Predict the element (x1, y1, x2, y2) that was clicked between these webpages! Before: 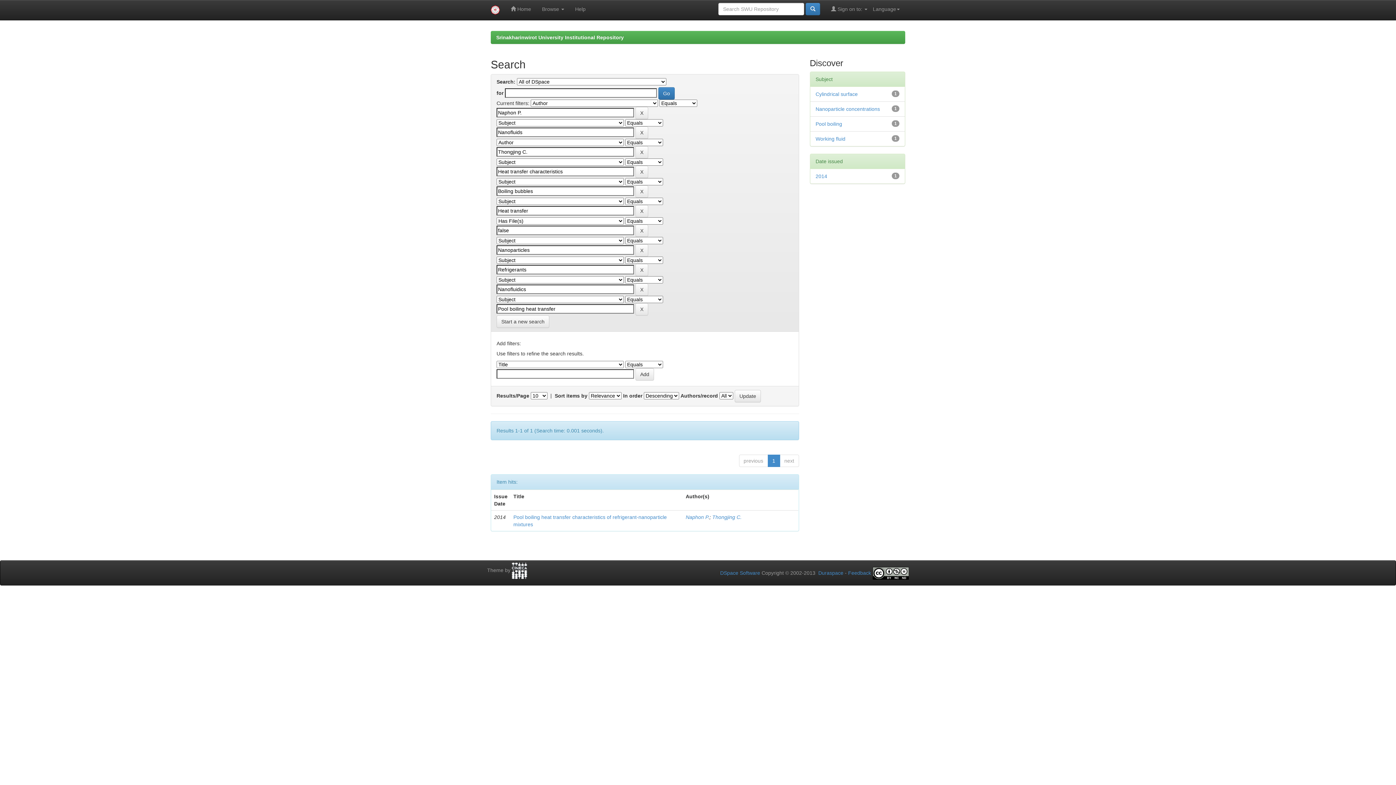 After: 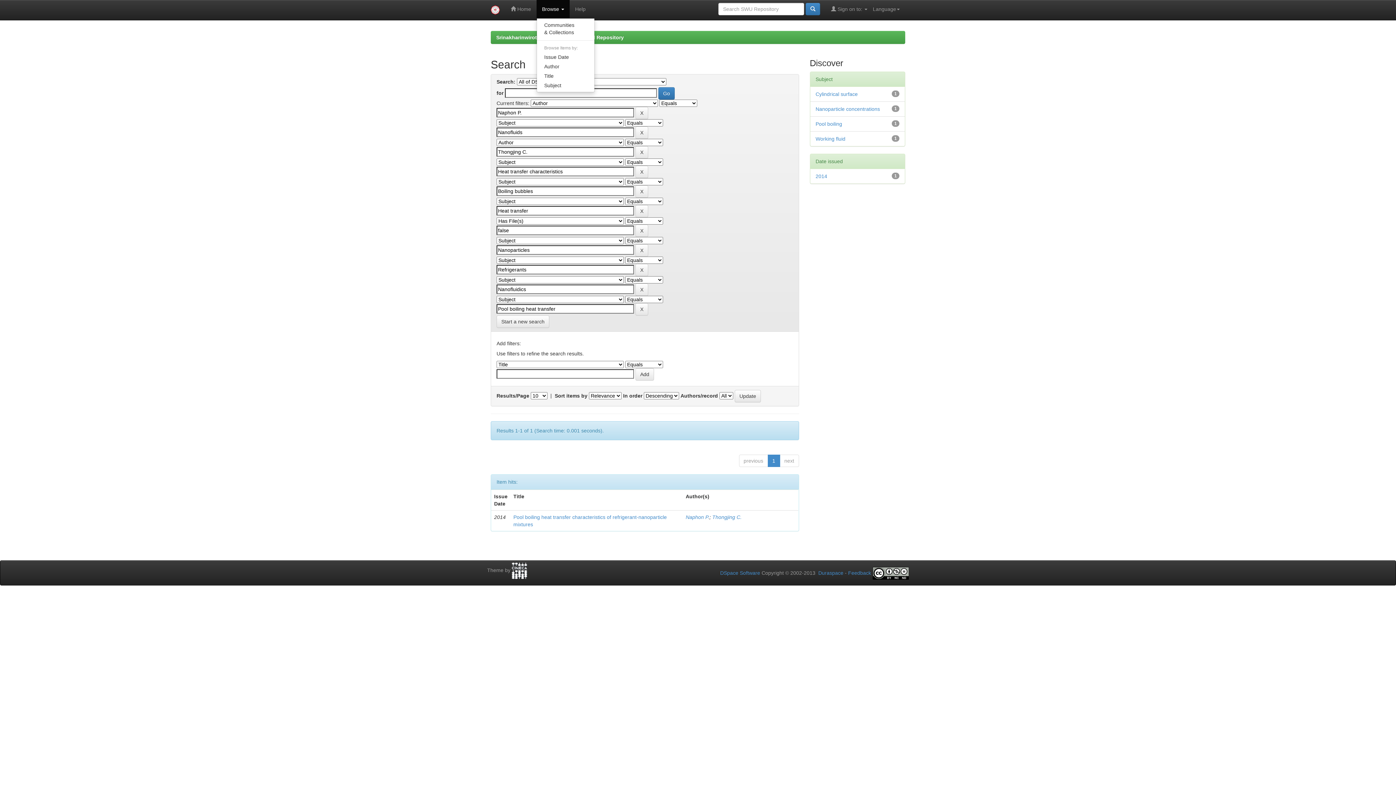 Action: bbox: (536, 0, 569, 18) label: Browse 